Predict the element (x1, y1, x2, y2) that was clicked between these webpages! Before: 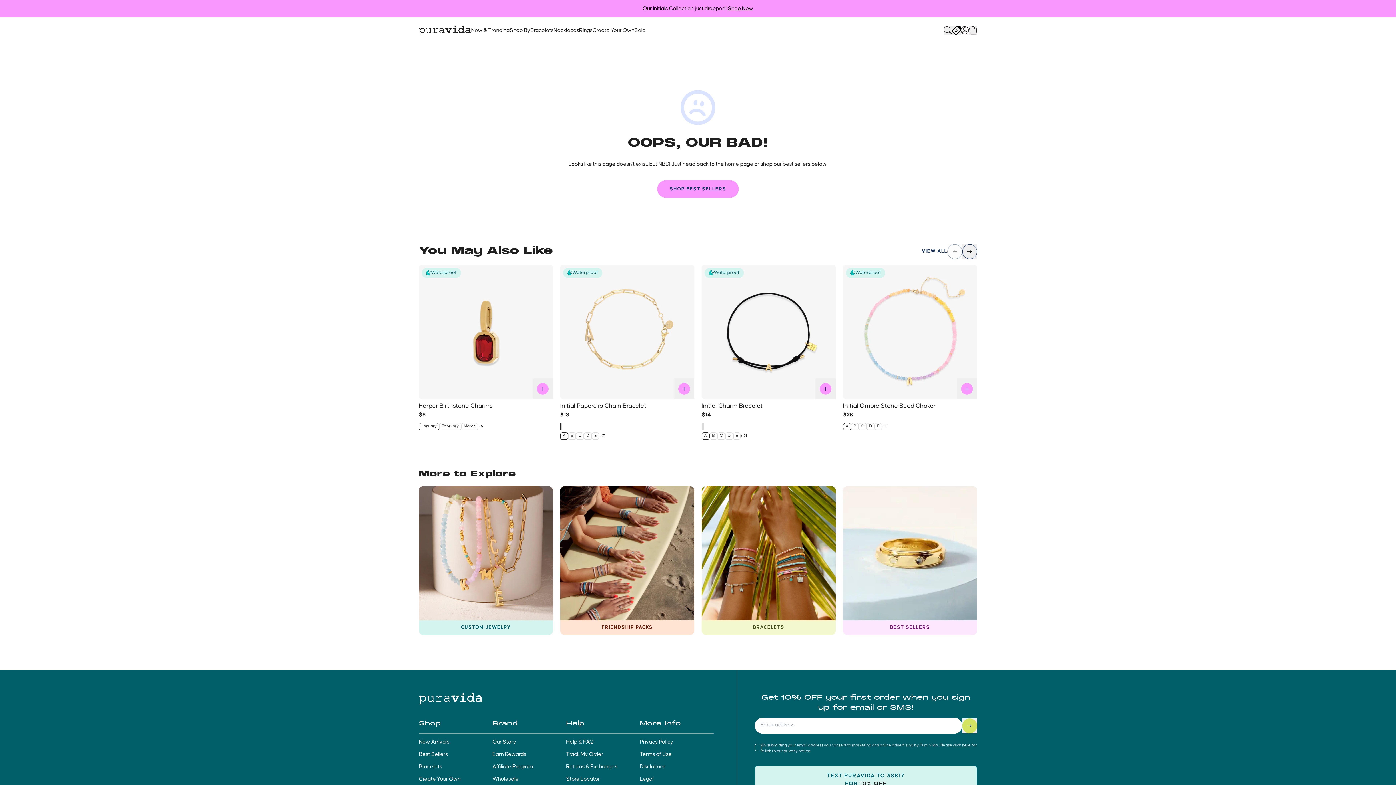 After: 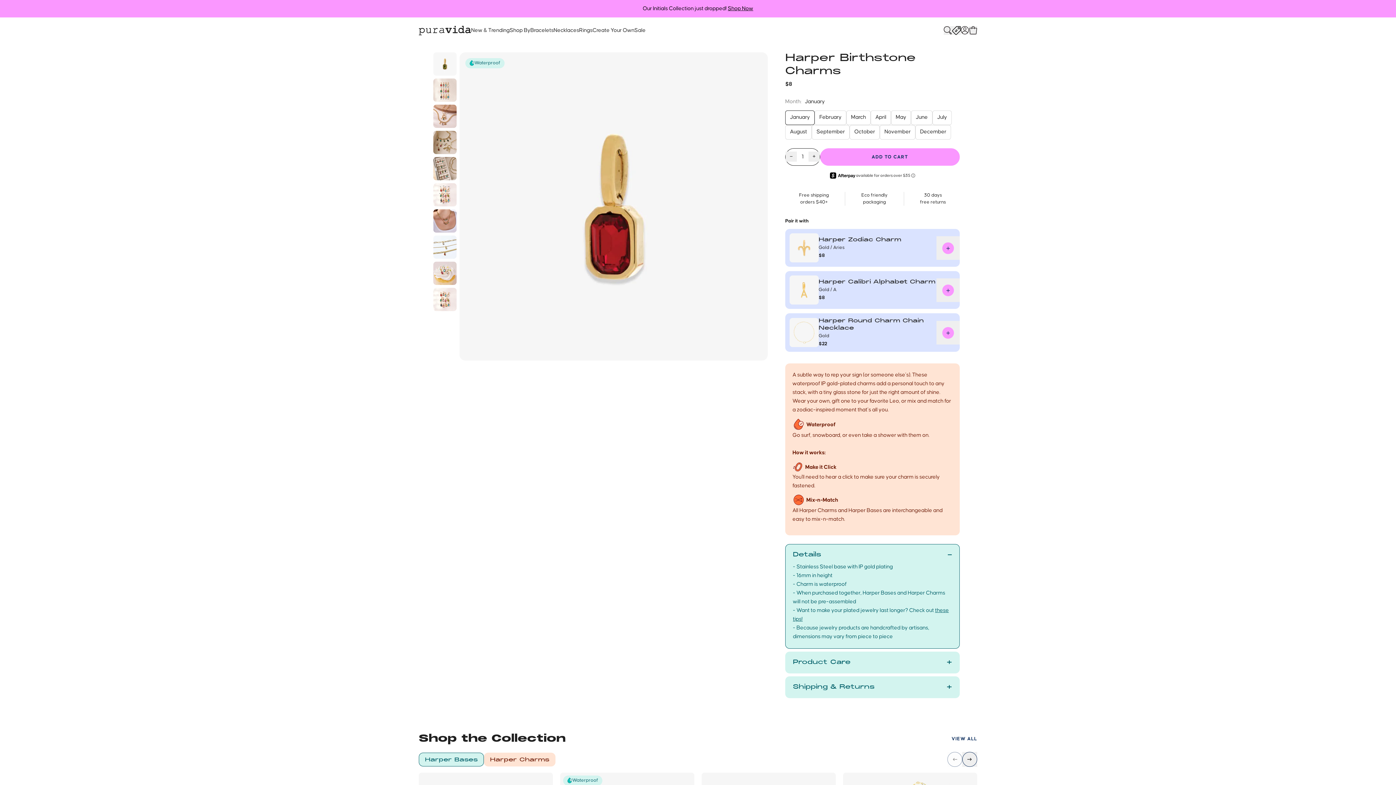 Action: bbox: (418, 265, 553, 399)